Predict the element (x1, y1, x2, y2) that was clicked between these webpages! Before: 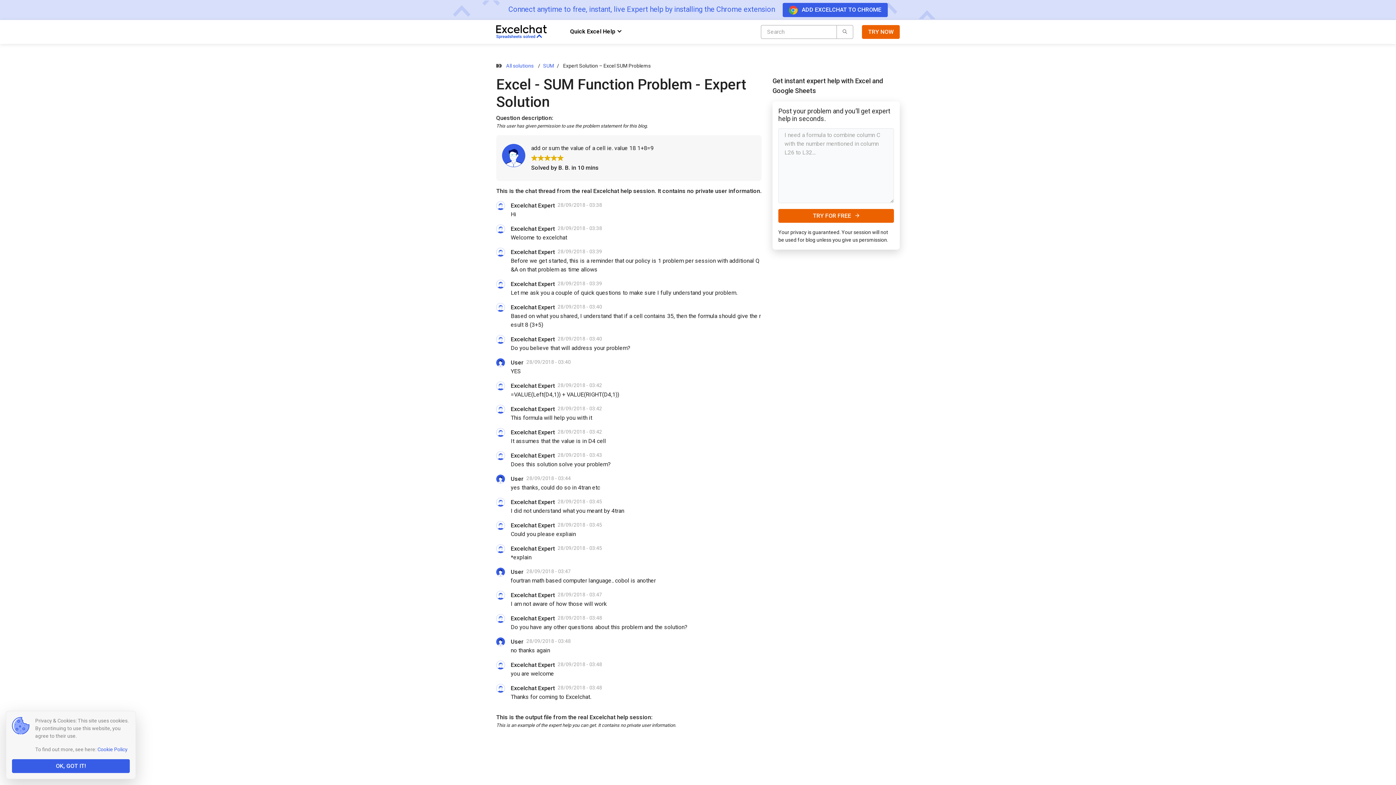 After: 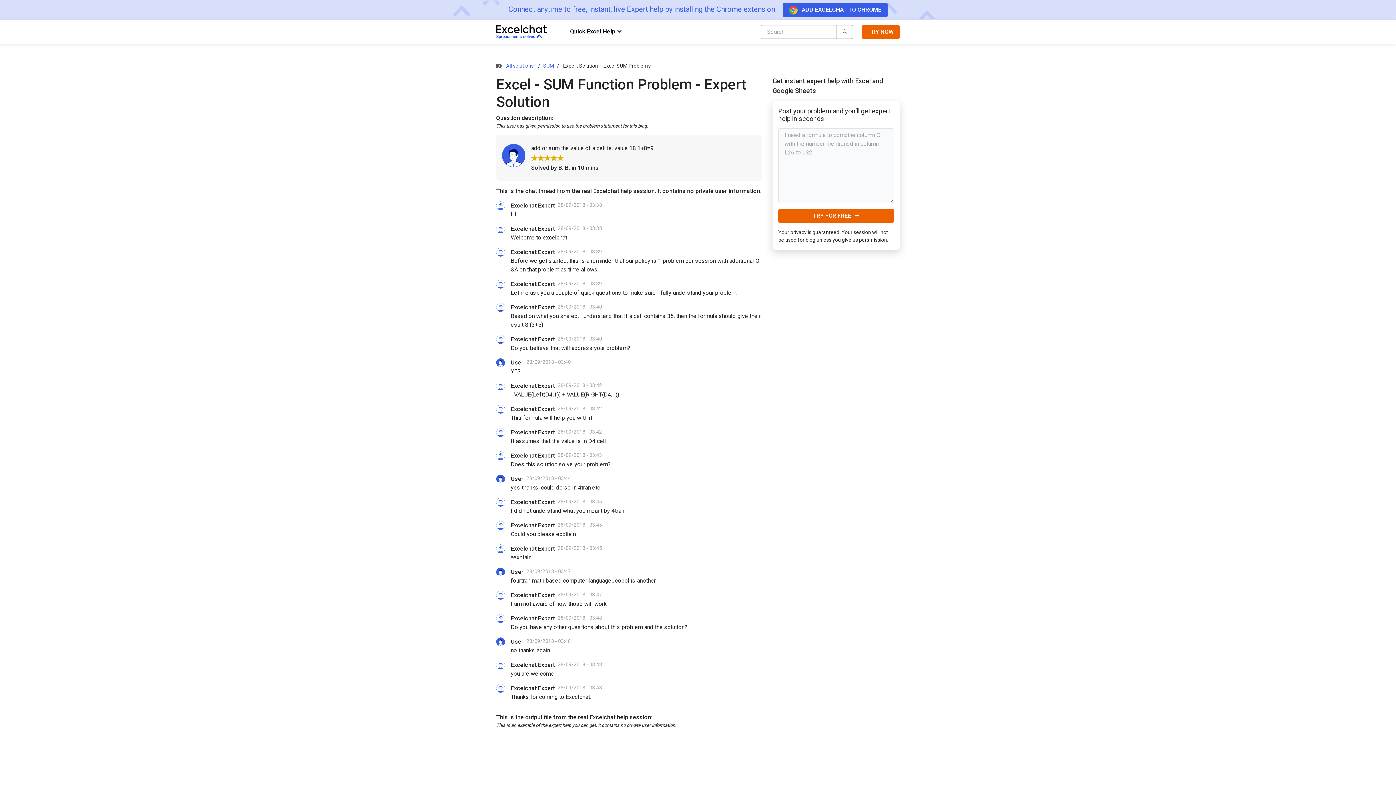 Action: bbox: (12, 759, 129, 773) label: OK, GOT IT!